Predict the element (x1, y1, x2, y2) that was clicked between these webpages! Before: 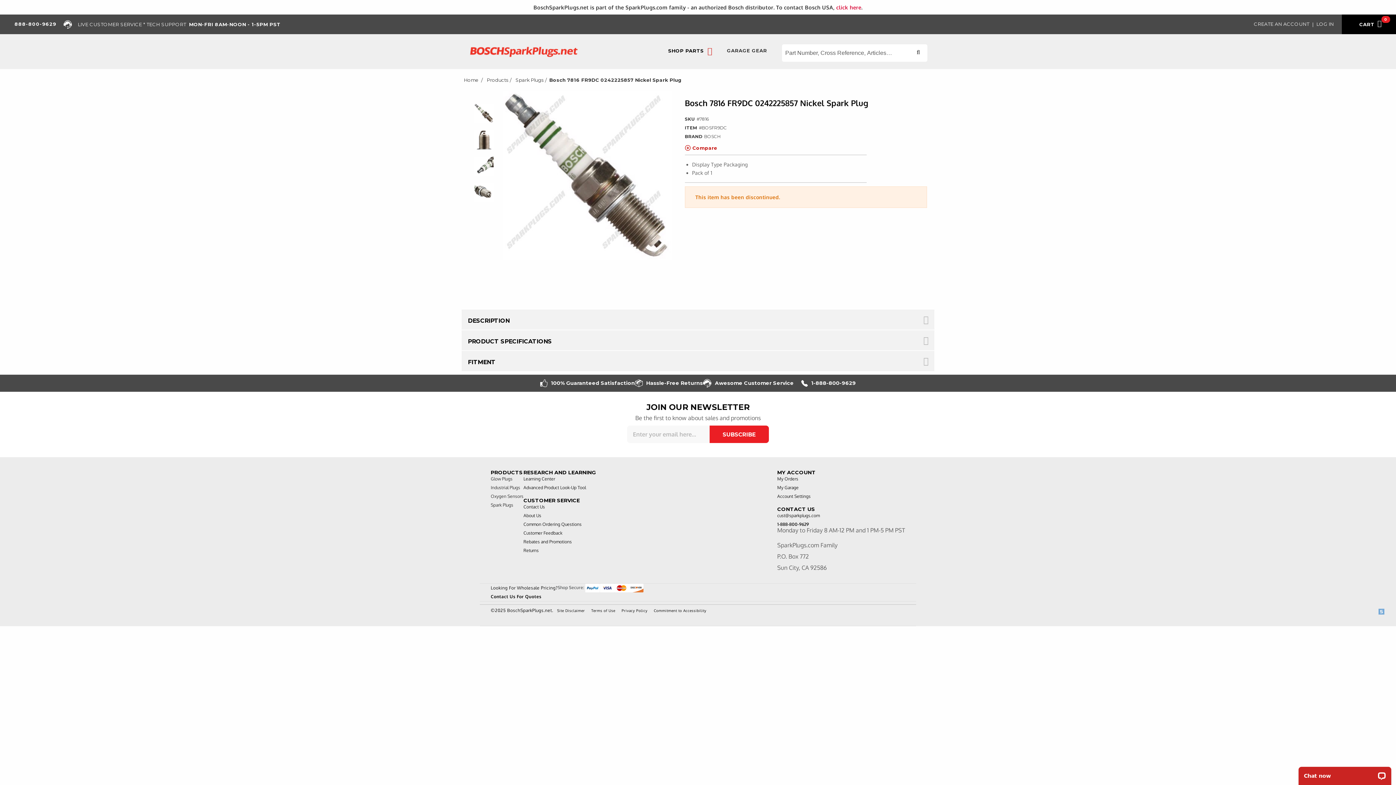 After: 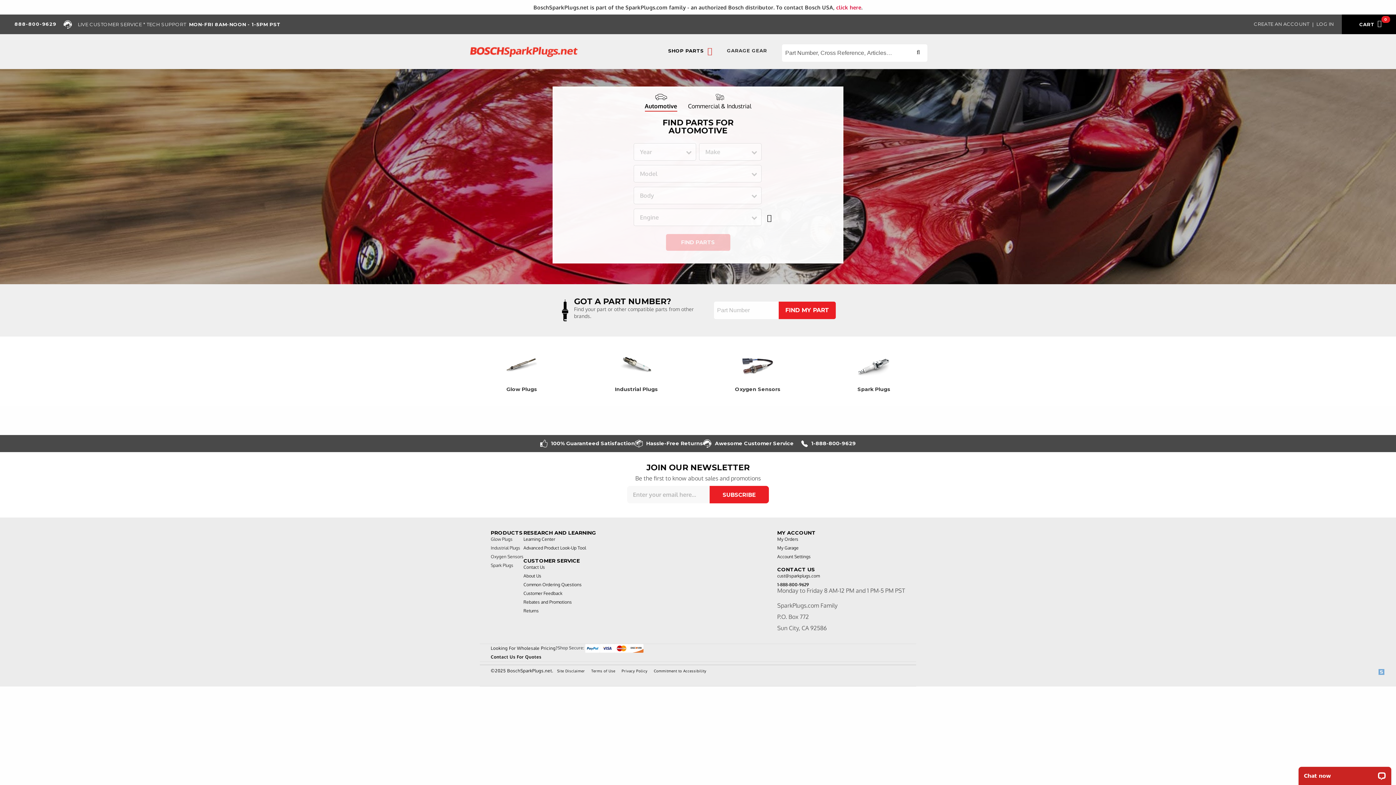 Action: bbox: (463, 77, 479, 82) label: Home